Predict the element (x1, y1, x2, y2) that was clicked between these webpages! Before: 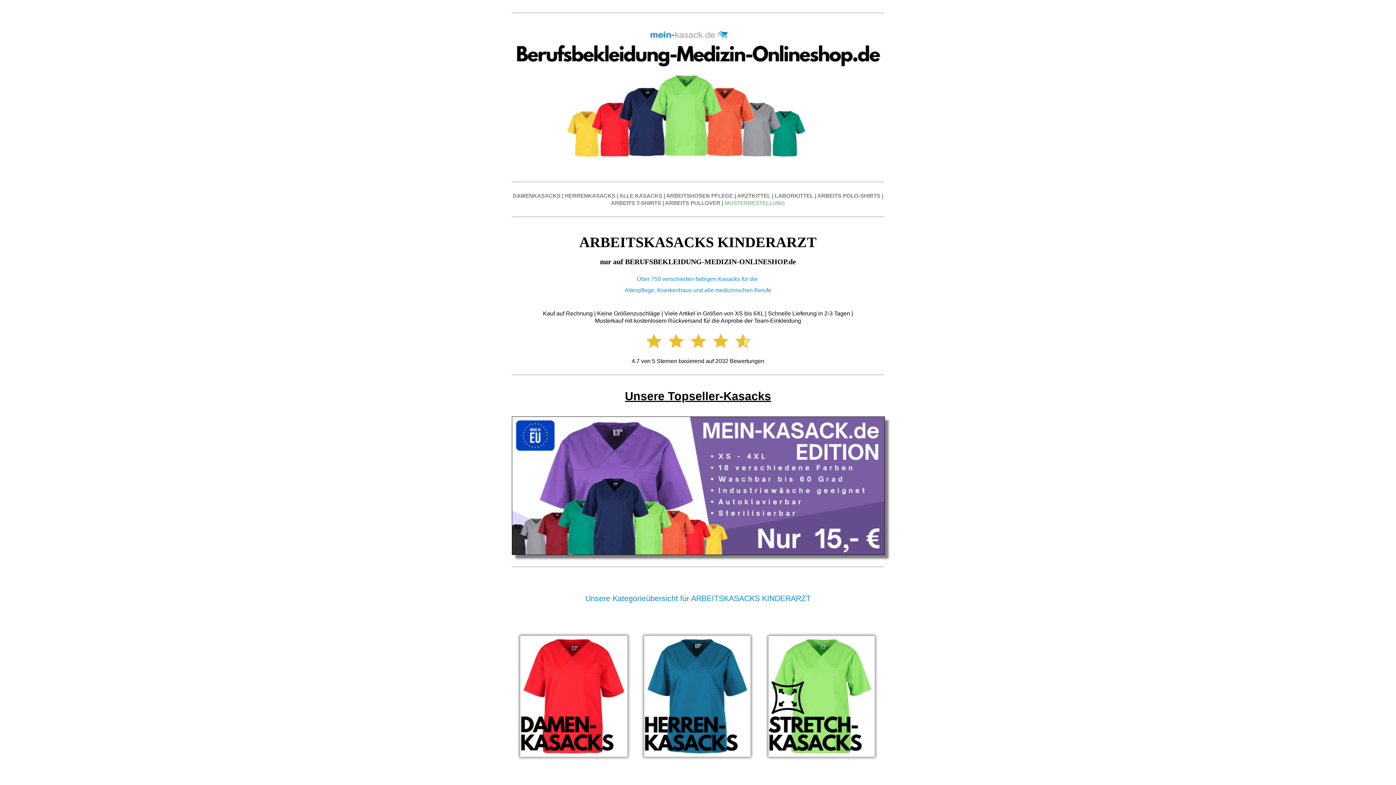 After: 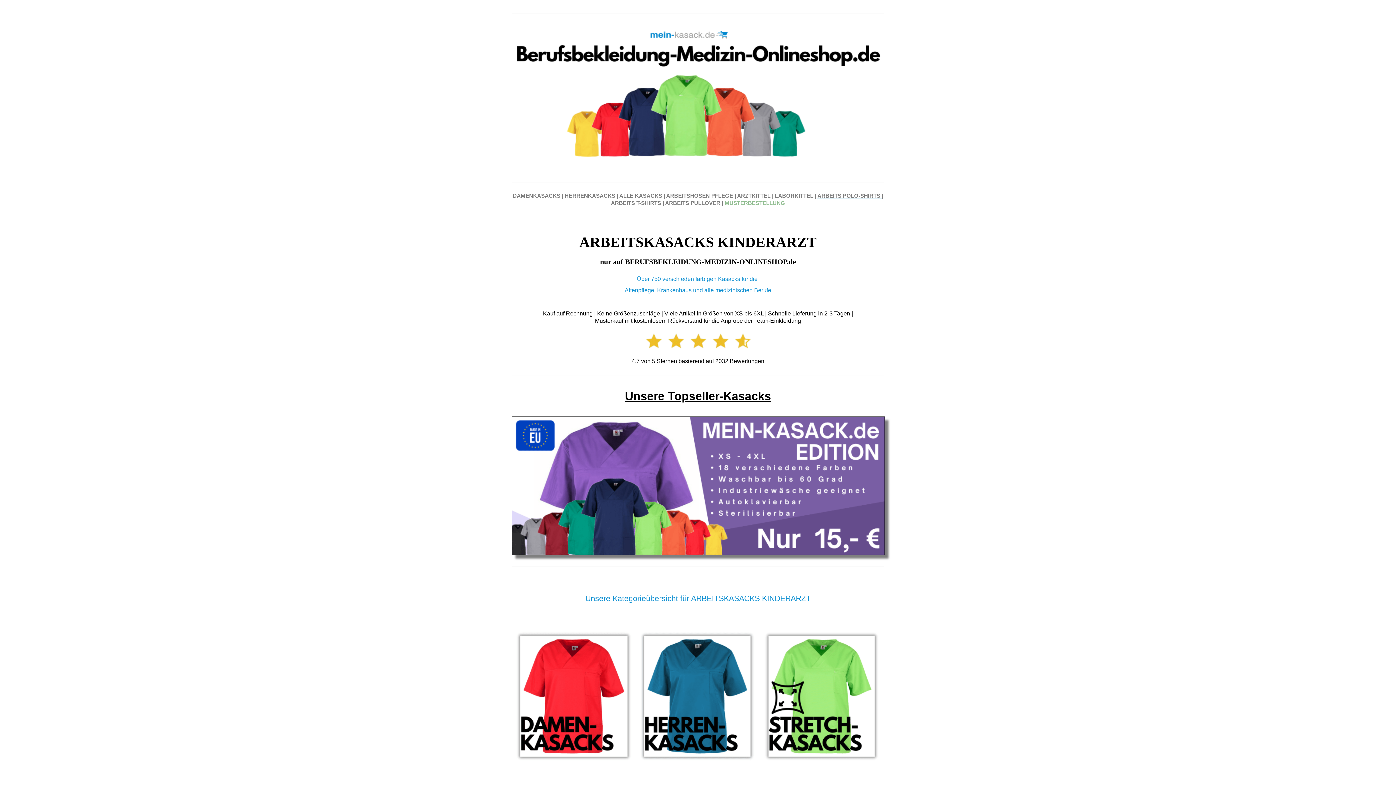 Action: label: ARBEITS POLO-SHIRTS  bbox: (817, 192, 882, 198)